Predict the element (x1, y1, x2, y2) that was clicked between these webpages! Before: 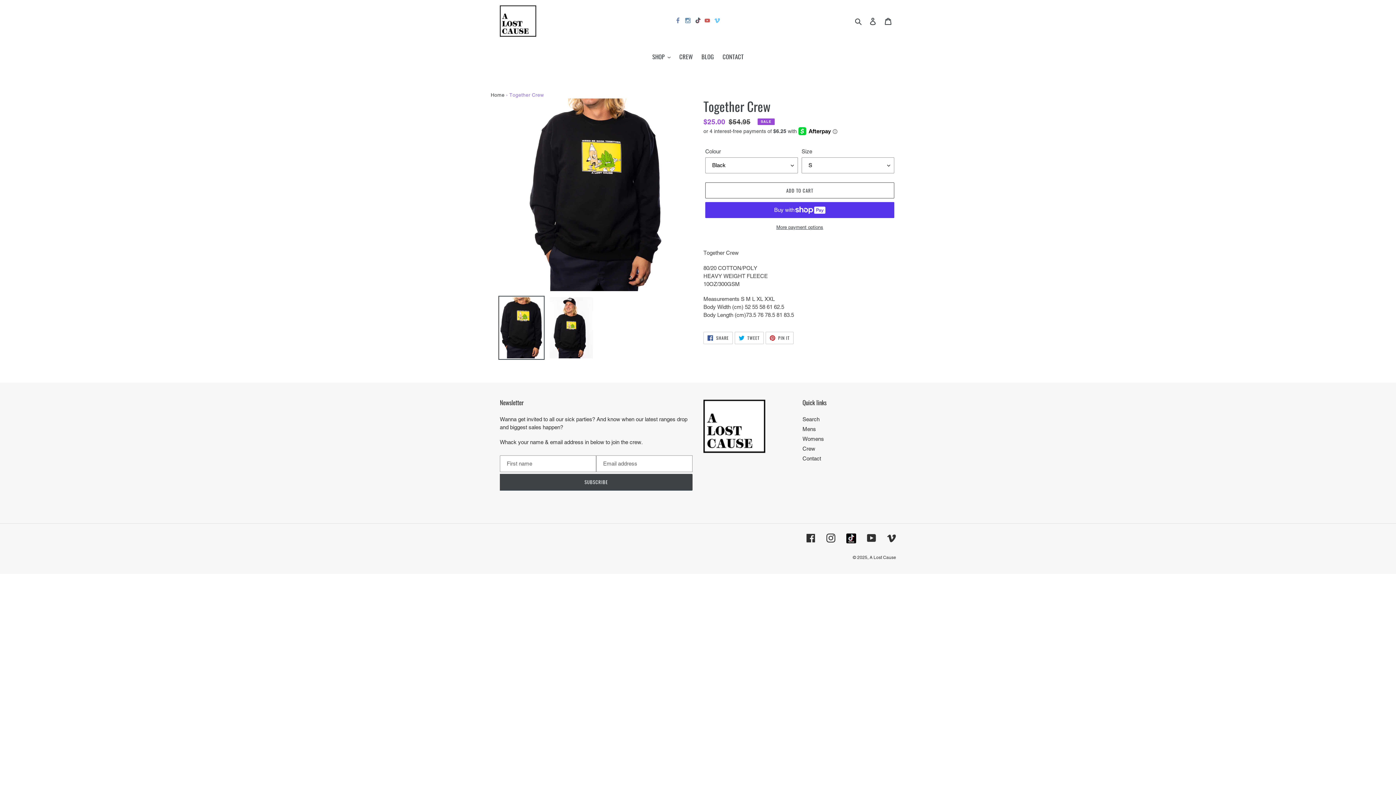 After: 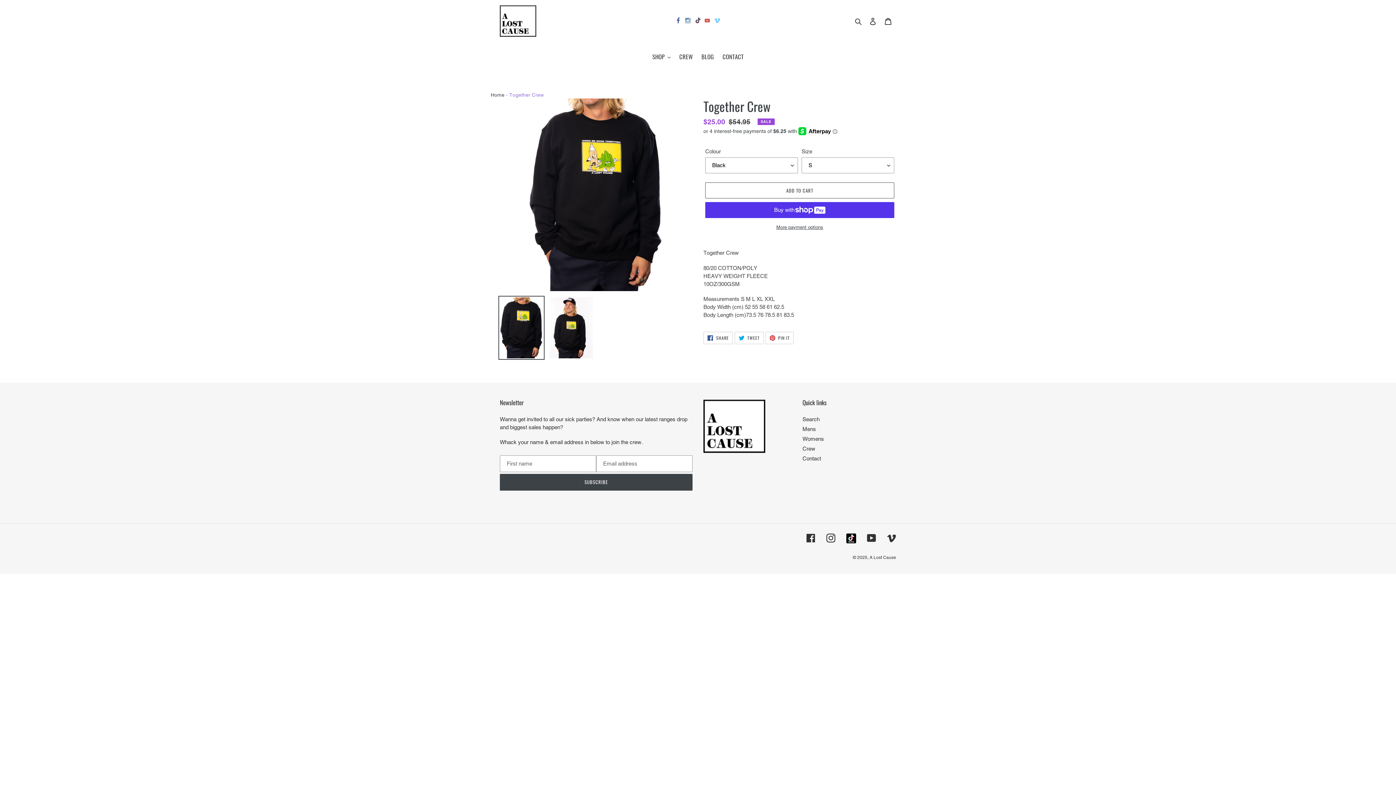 Action: label: Facebook bbox: (674, 16, 682, 26)